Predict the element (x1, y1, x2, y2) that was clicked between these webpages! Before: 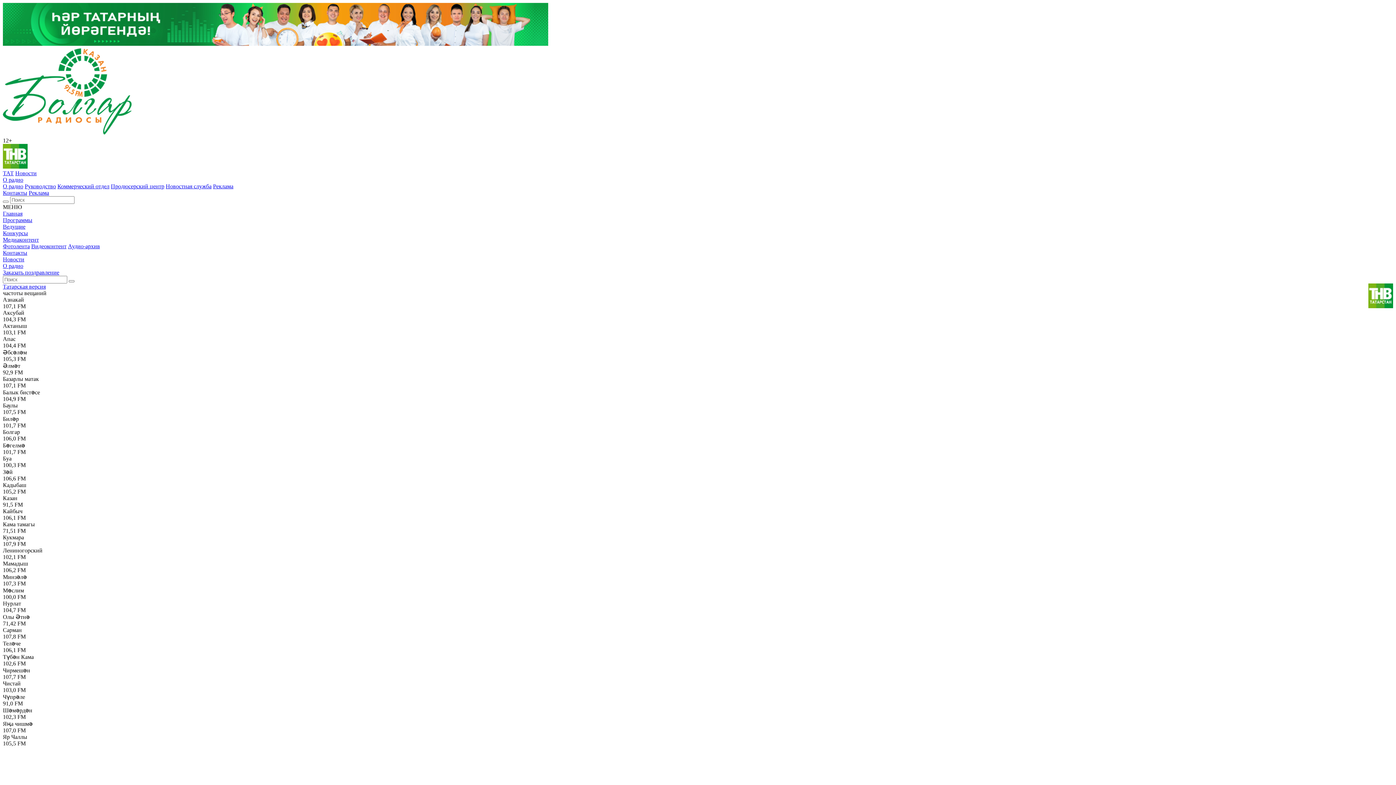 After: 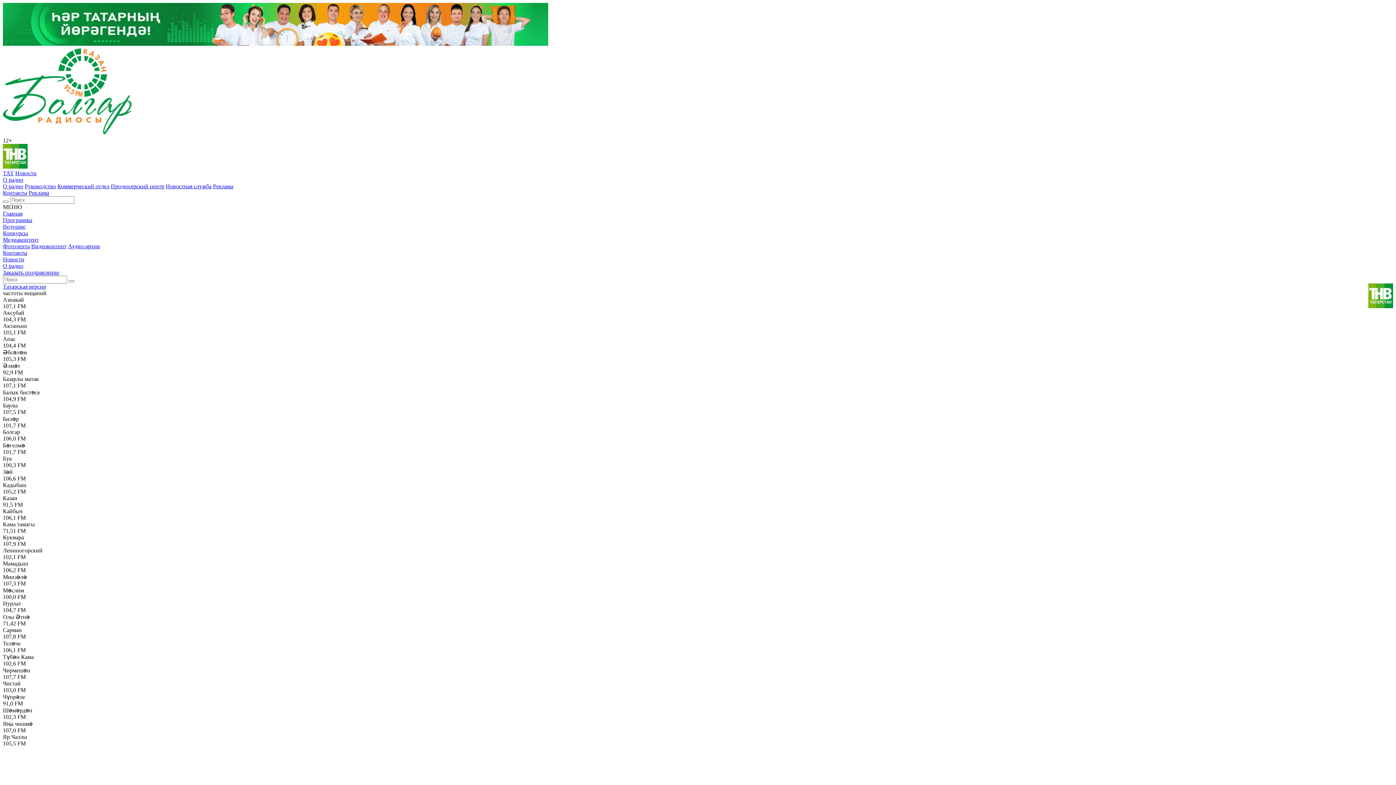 Action: label: Руководство bbox: (24, 183, 56, 189)